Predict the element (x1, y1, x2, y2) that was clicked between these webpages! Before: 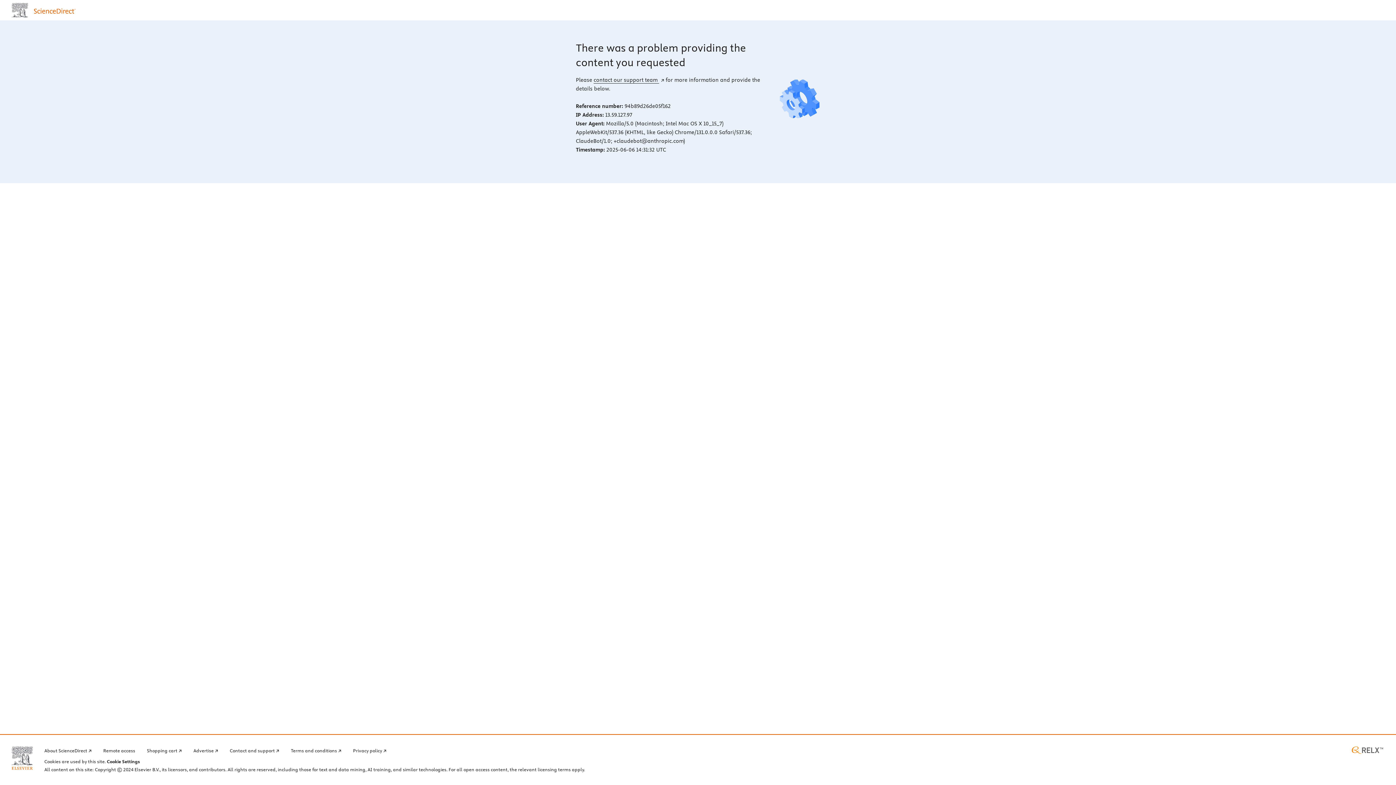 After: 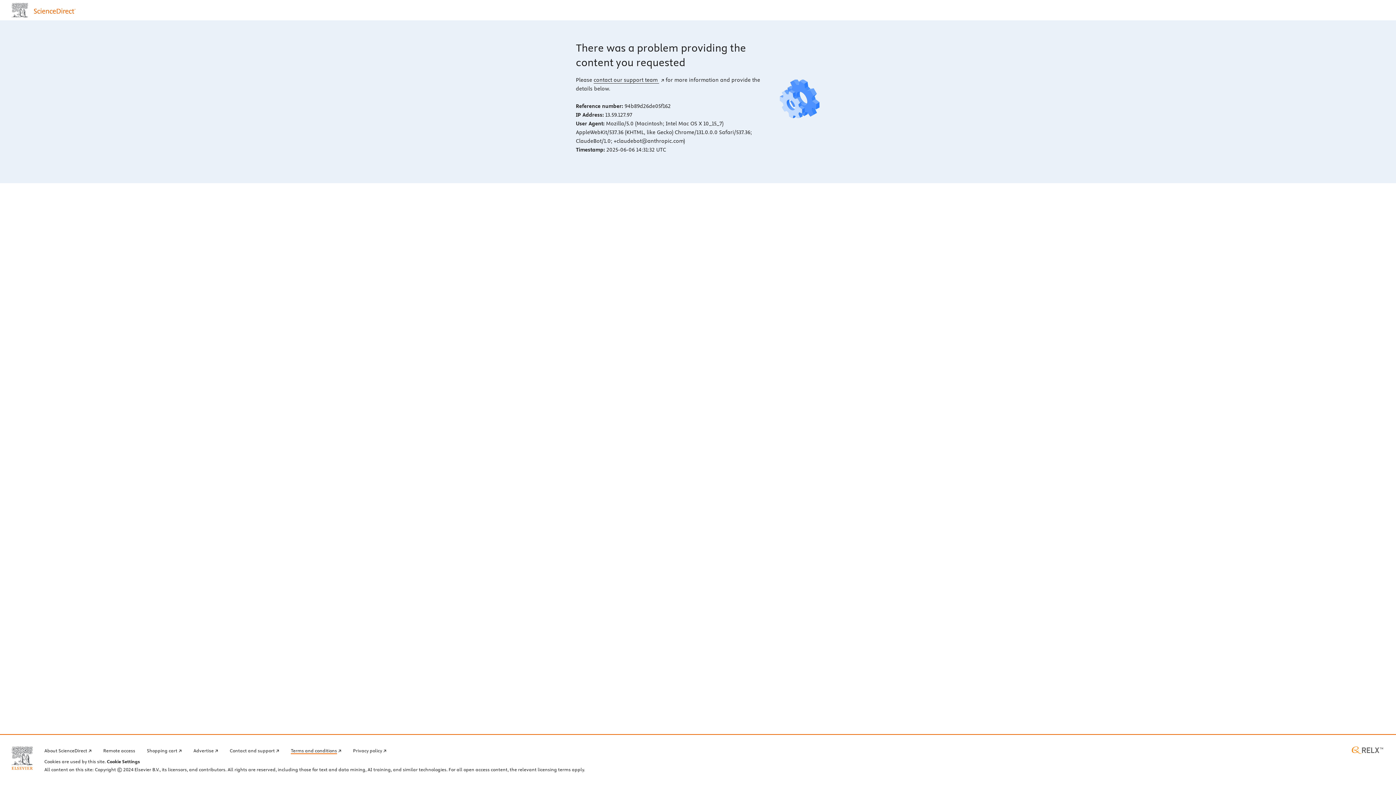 Action: bbox: (290, 746, 341, 754) label: Terms and conditions